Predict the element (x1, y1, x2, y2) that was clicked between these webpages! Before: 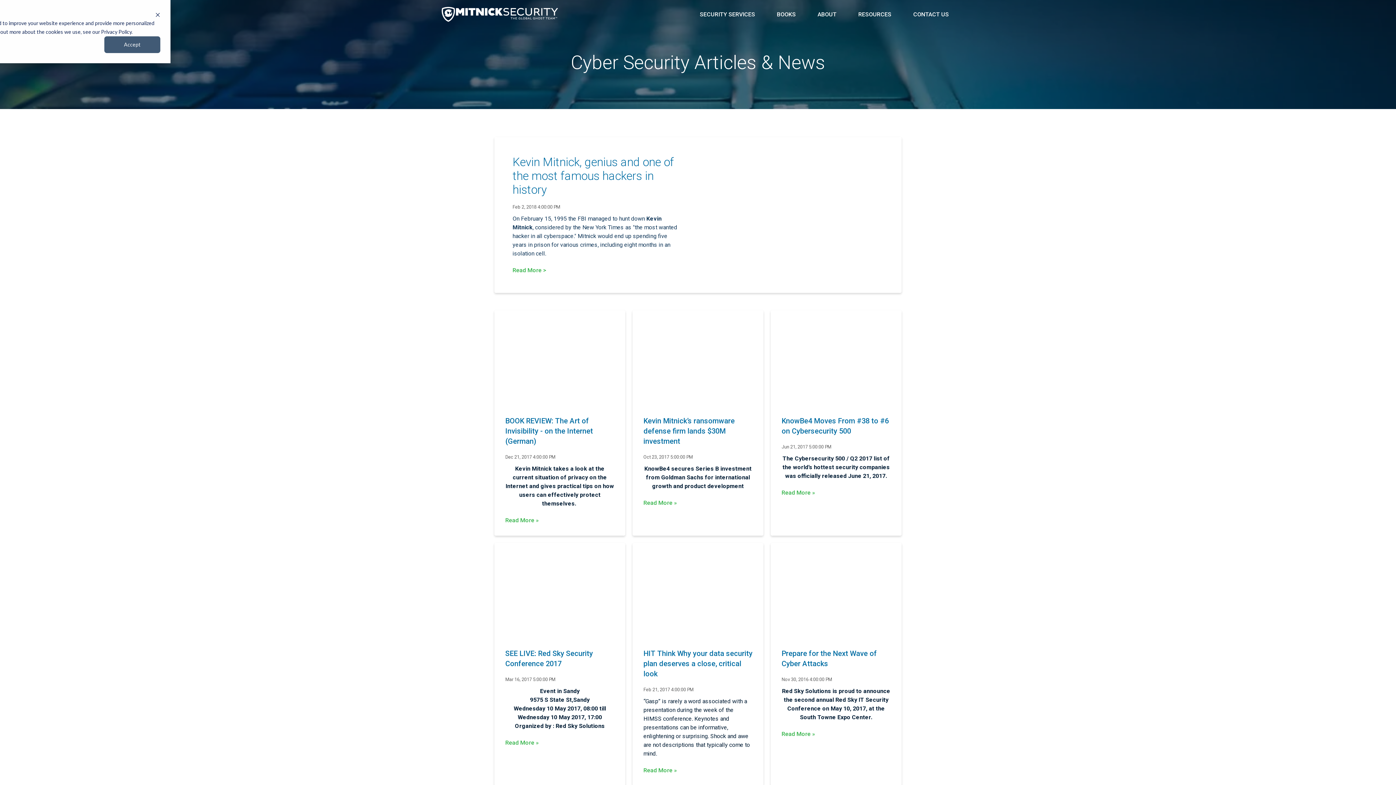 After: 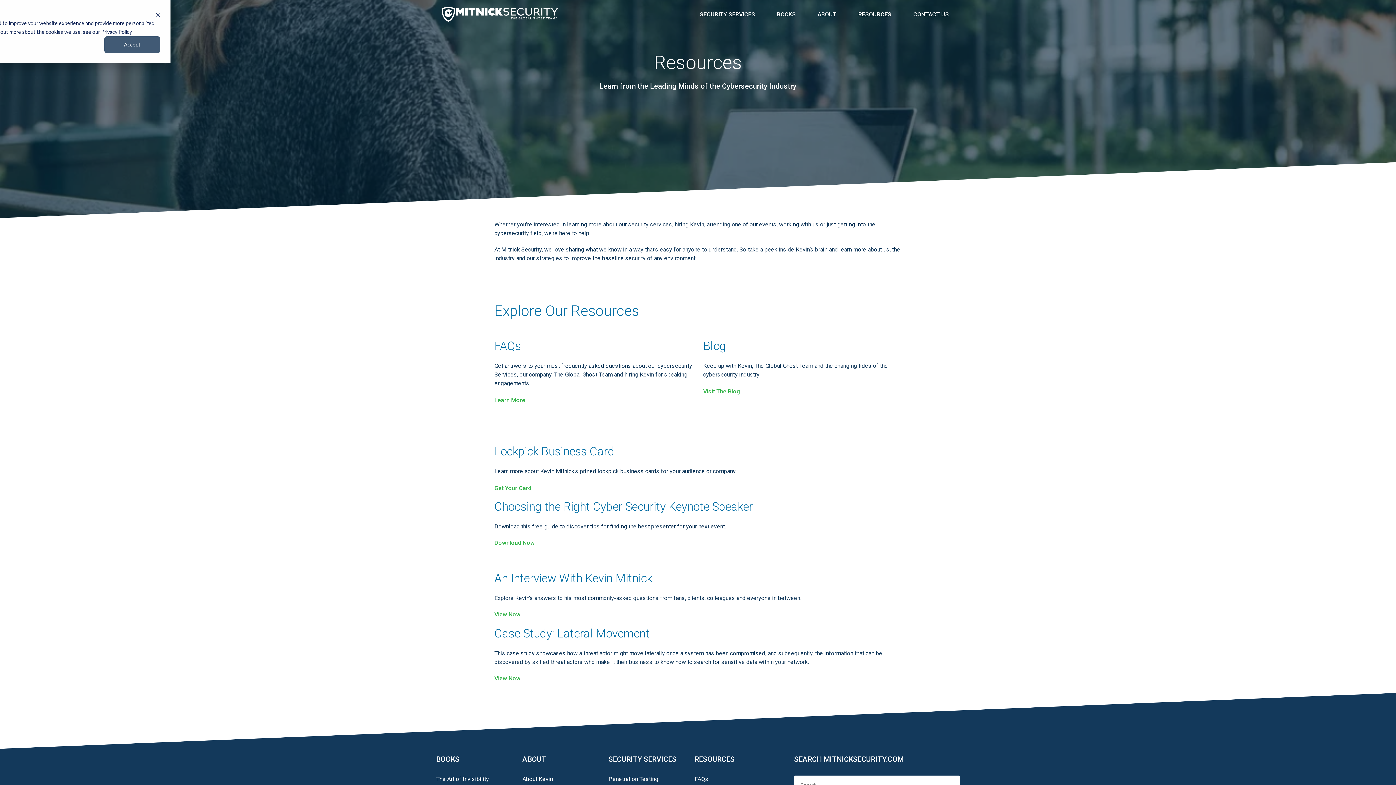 Action: bbox: (847, 0, 902, 28) label: RESOURCES